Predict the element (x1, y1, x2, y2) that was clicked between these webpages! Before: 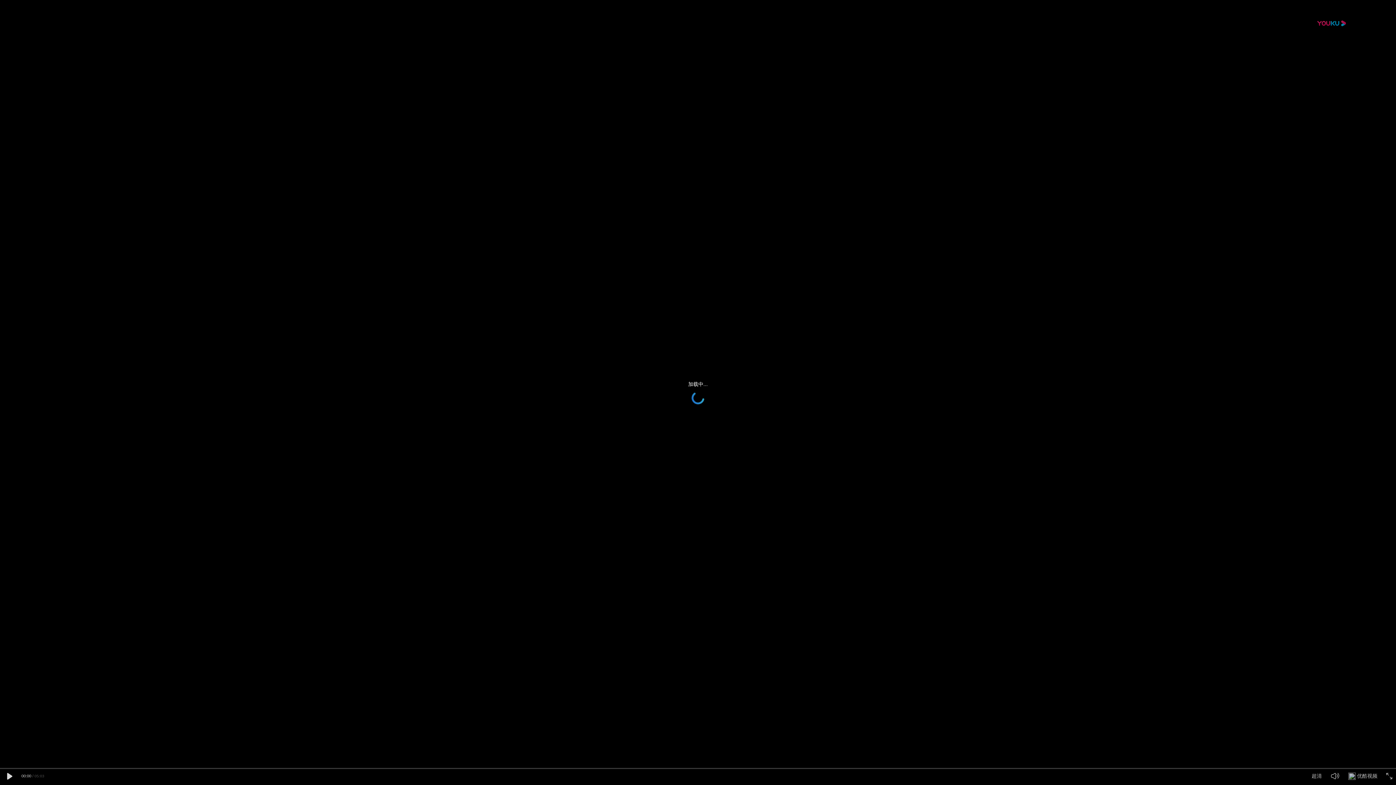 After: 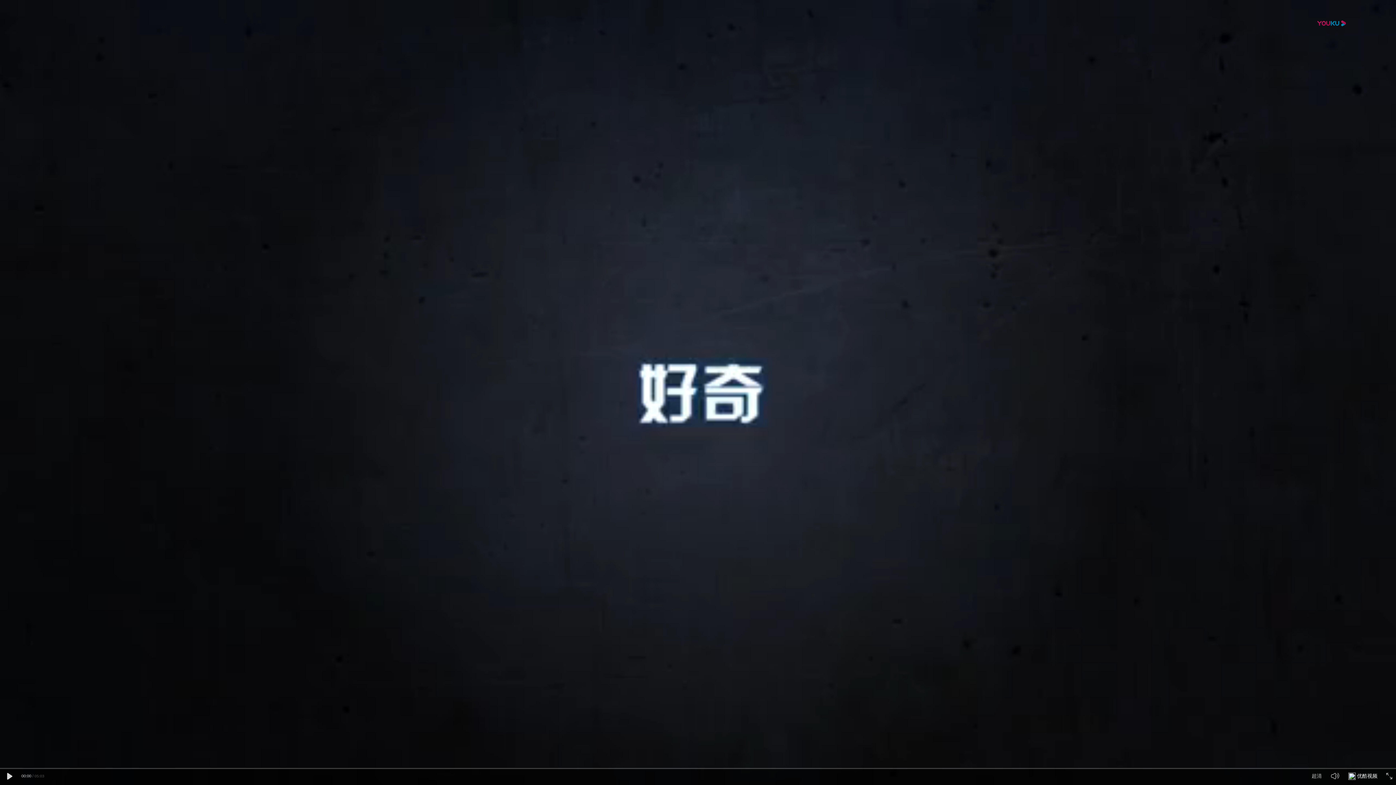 Action: bbox: (1348, 775, 1356, 781) label: 优酷视频